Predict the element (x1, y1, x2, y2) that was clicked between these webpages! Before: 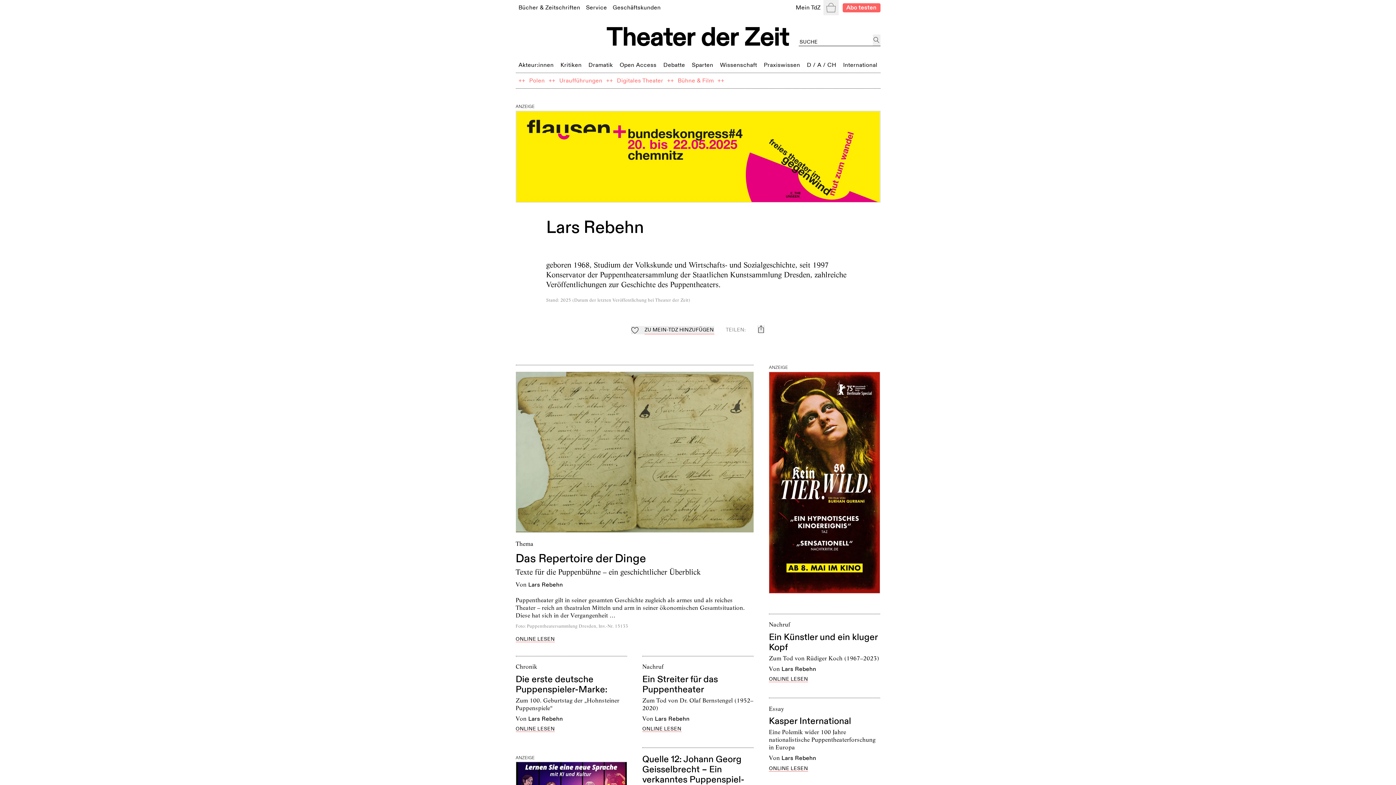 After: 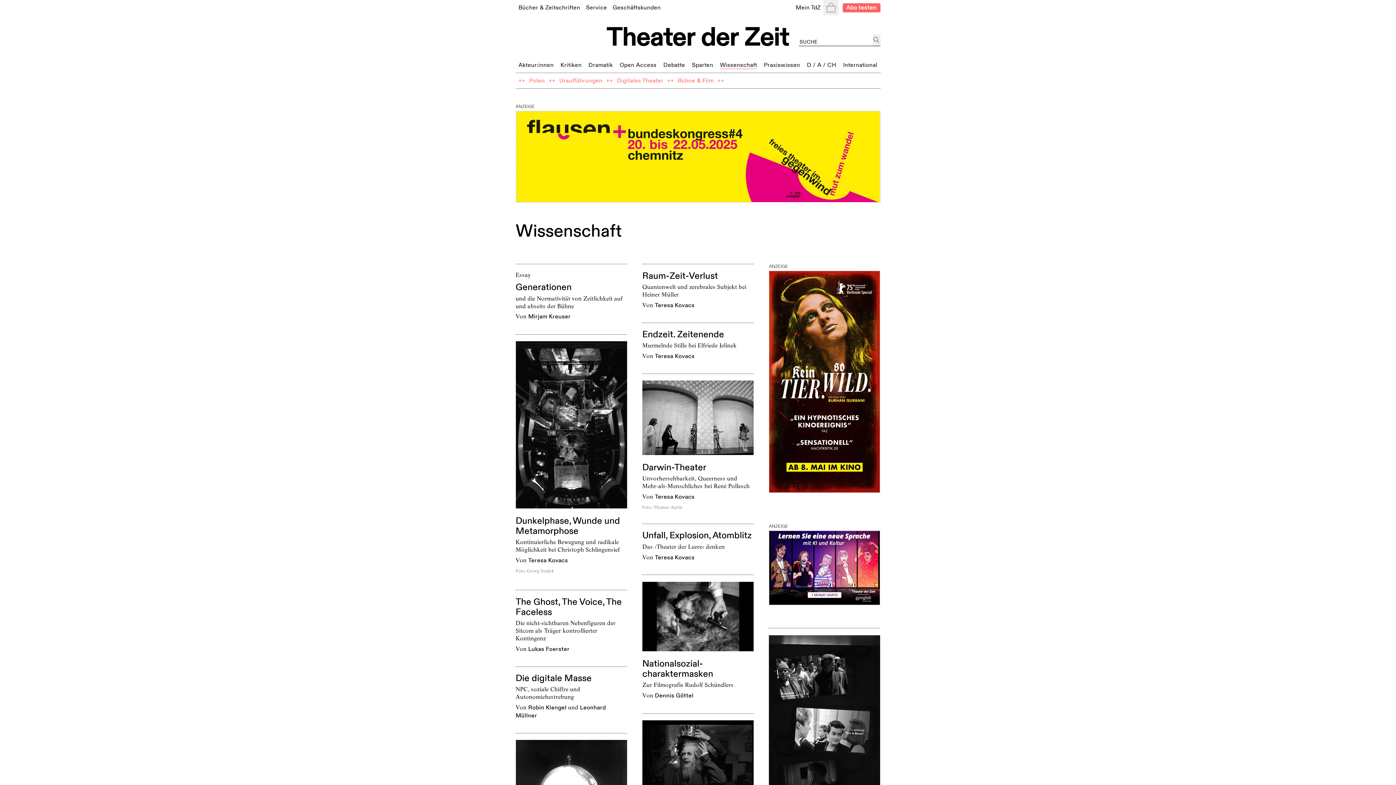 Action: bbox: (720, 60, 757, 69) label: Wissenschaft